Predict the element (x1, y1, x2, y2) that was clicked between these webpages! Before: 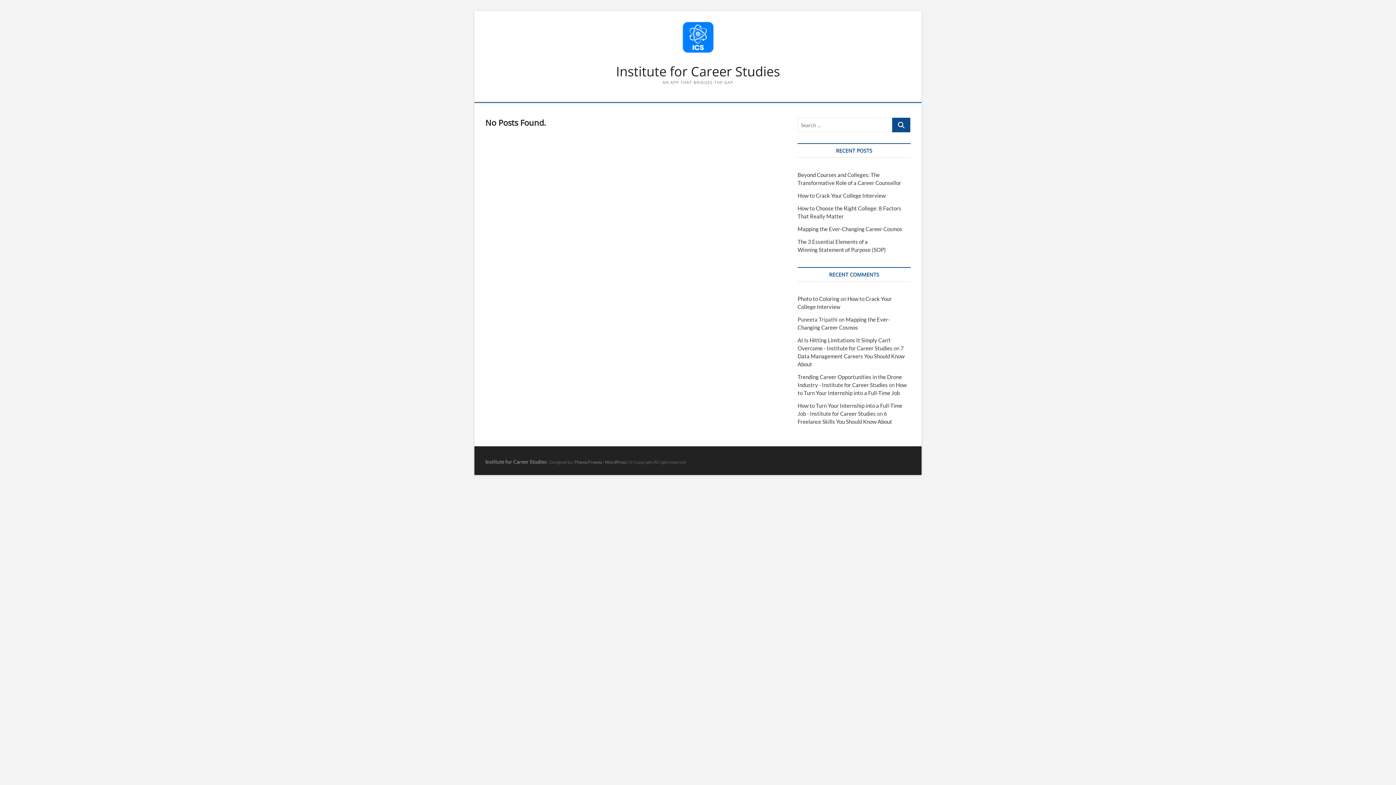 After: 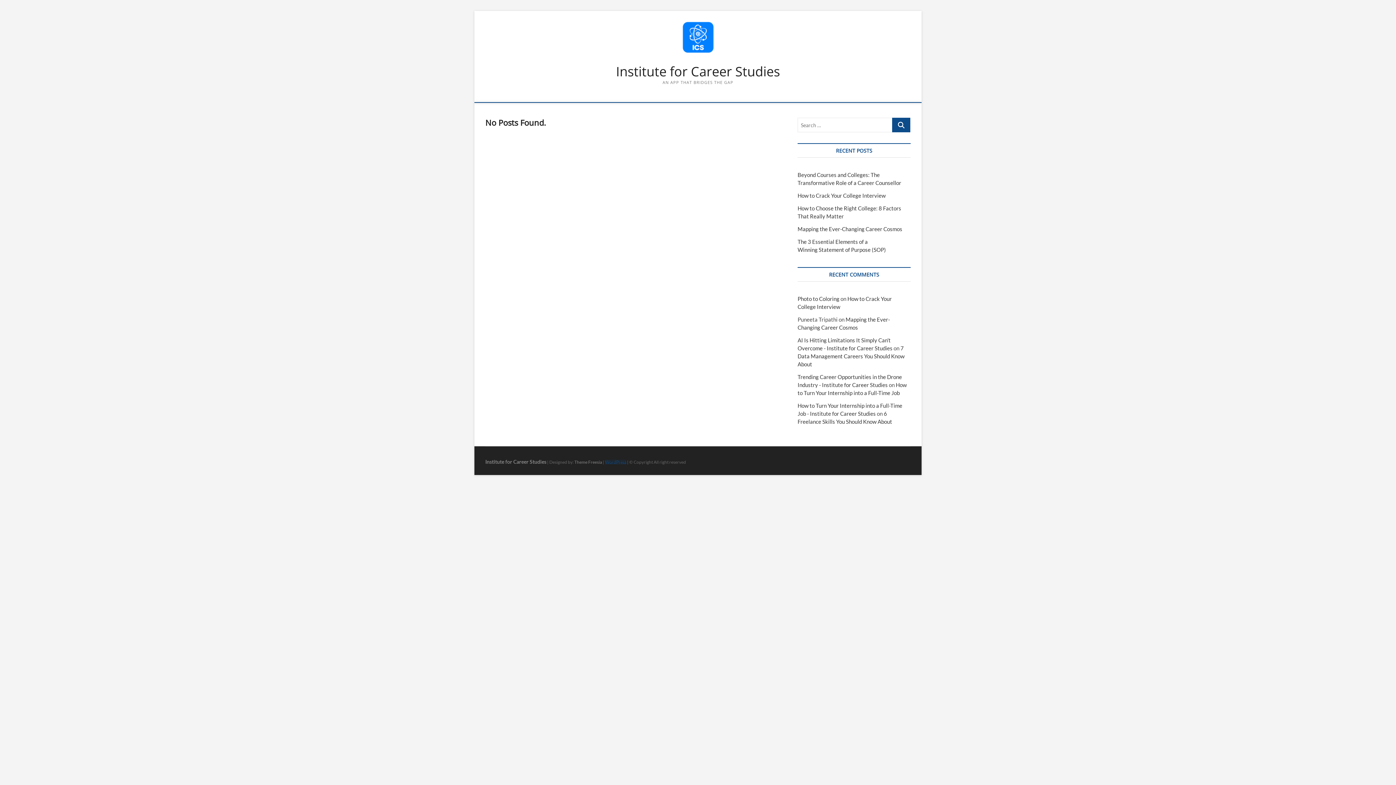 Action: bbox: (605, 459, 626, 465) label: WordPress